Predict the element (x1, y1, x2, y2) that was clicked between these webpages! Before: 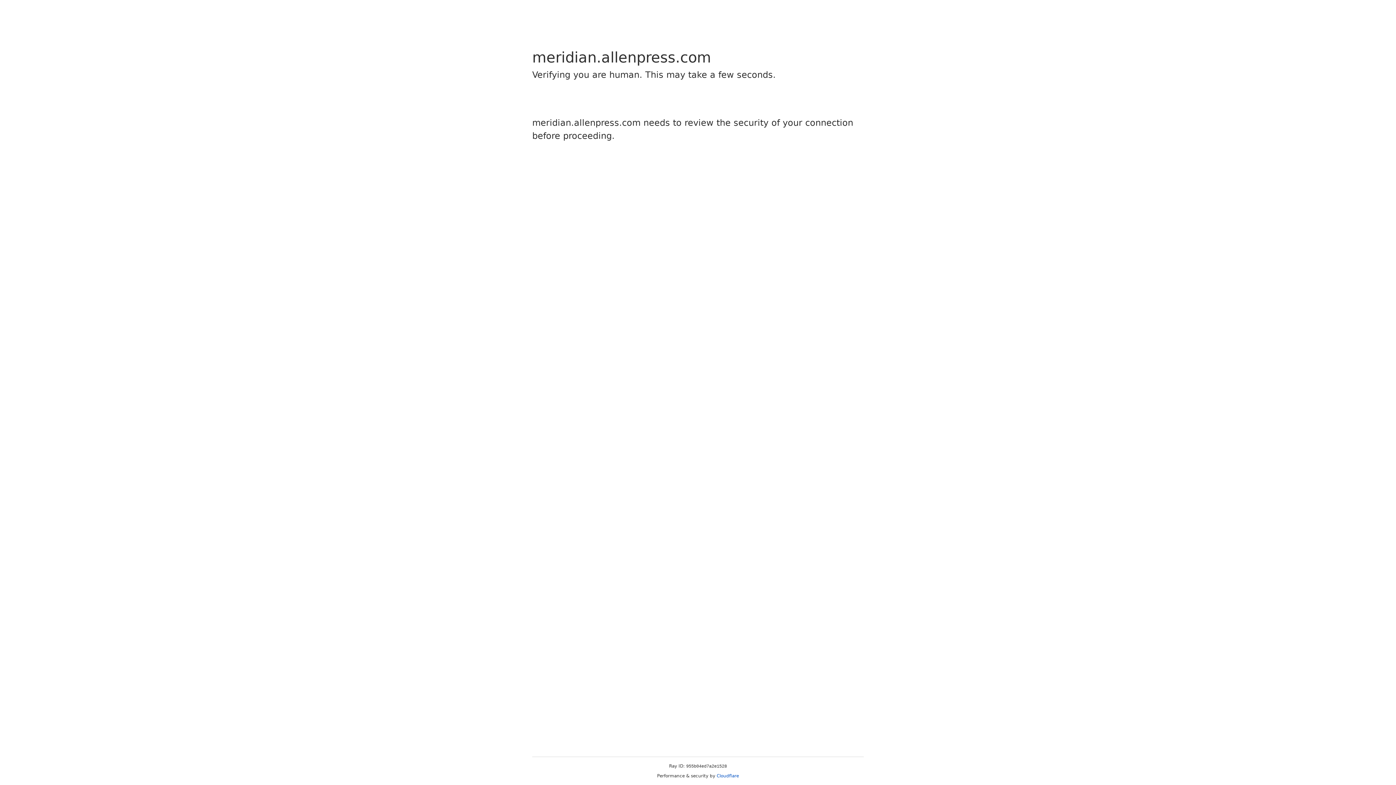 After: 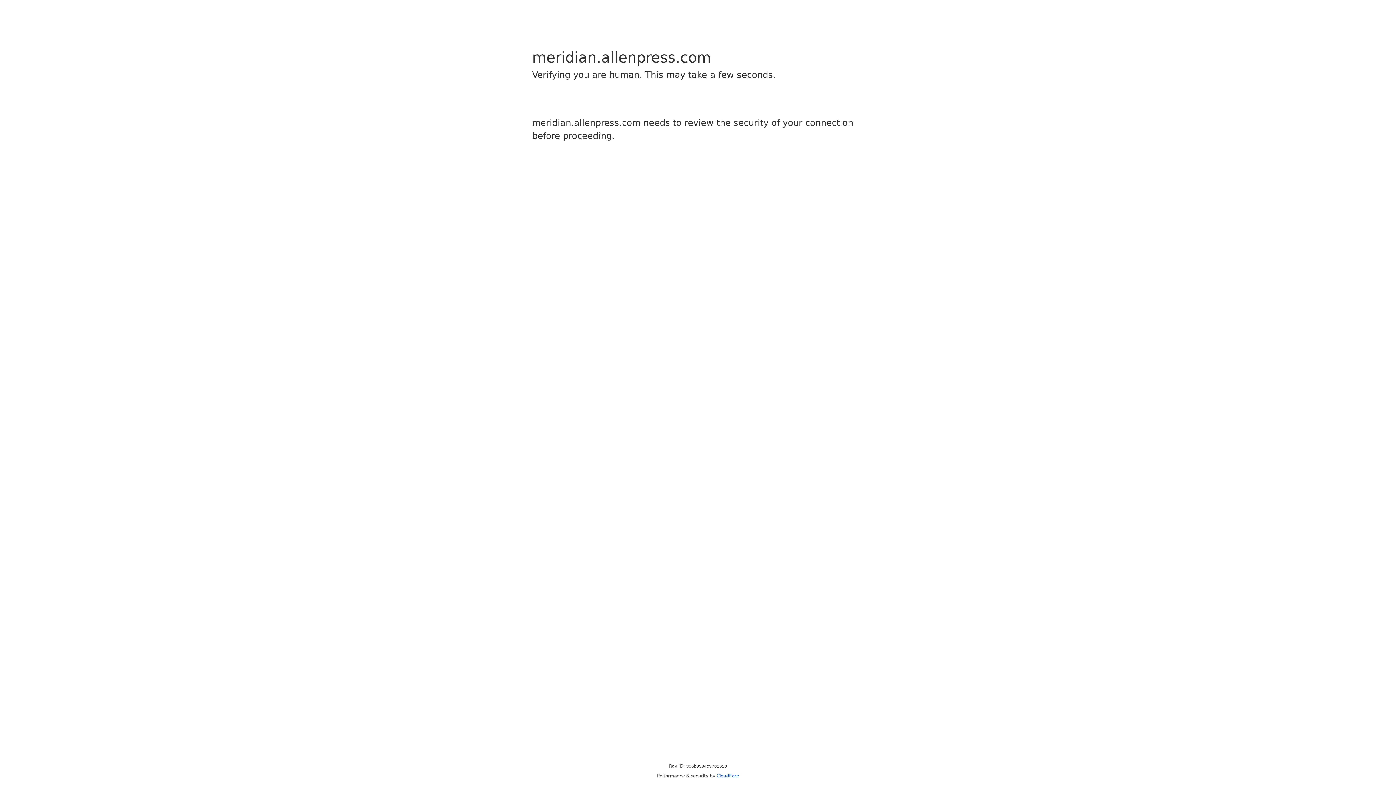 Action: bbox: (716, 773, 739, 778) label: Cloudflare